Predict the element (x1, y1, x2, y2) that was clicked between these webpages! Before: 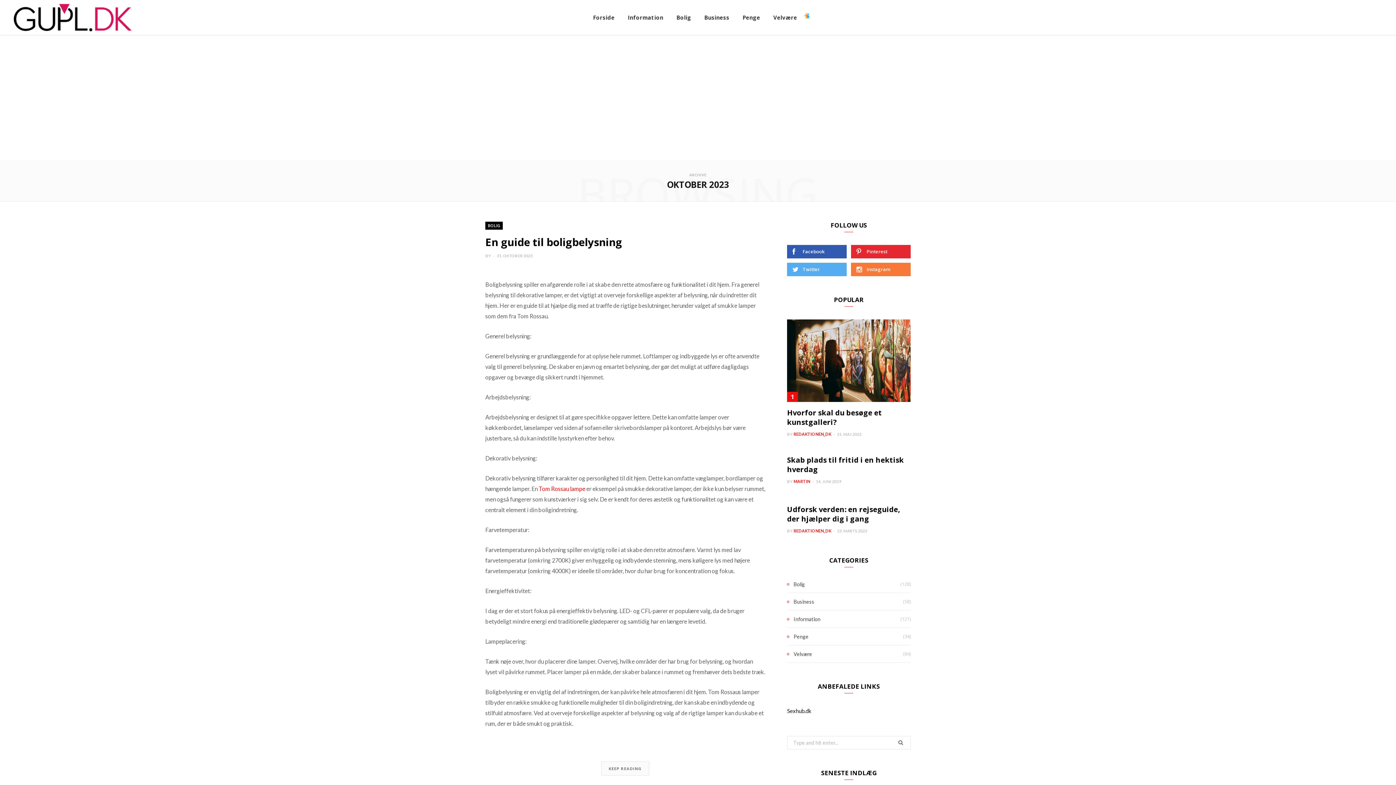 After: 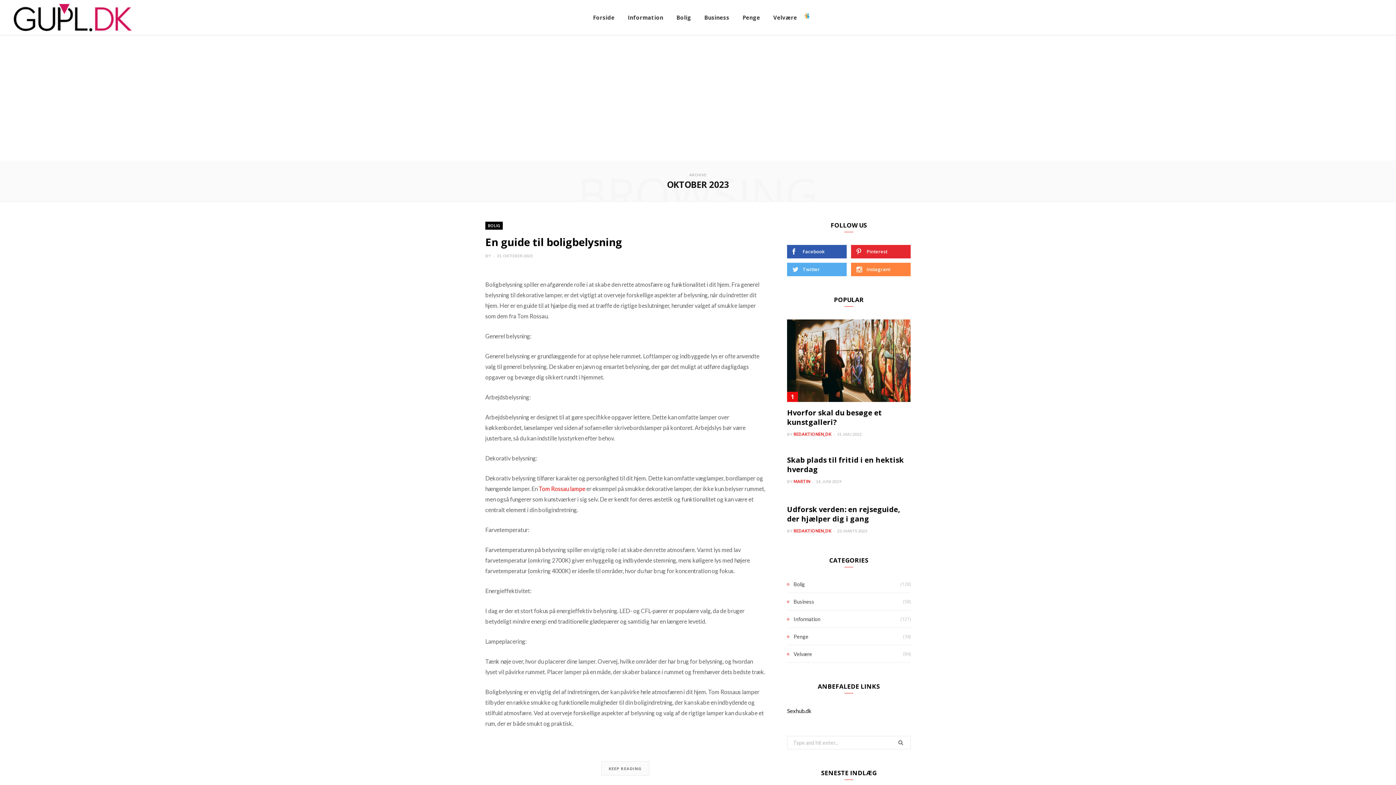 Action: label: Instagram bbox: (851, 262, 910, 276)